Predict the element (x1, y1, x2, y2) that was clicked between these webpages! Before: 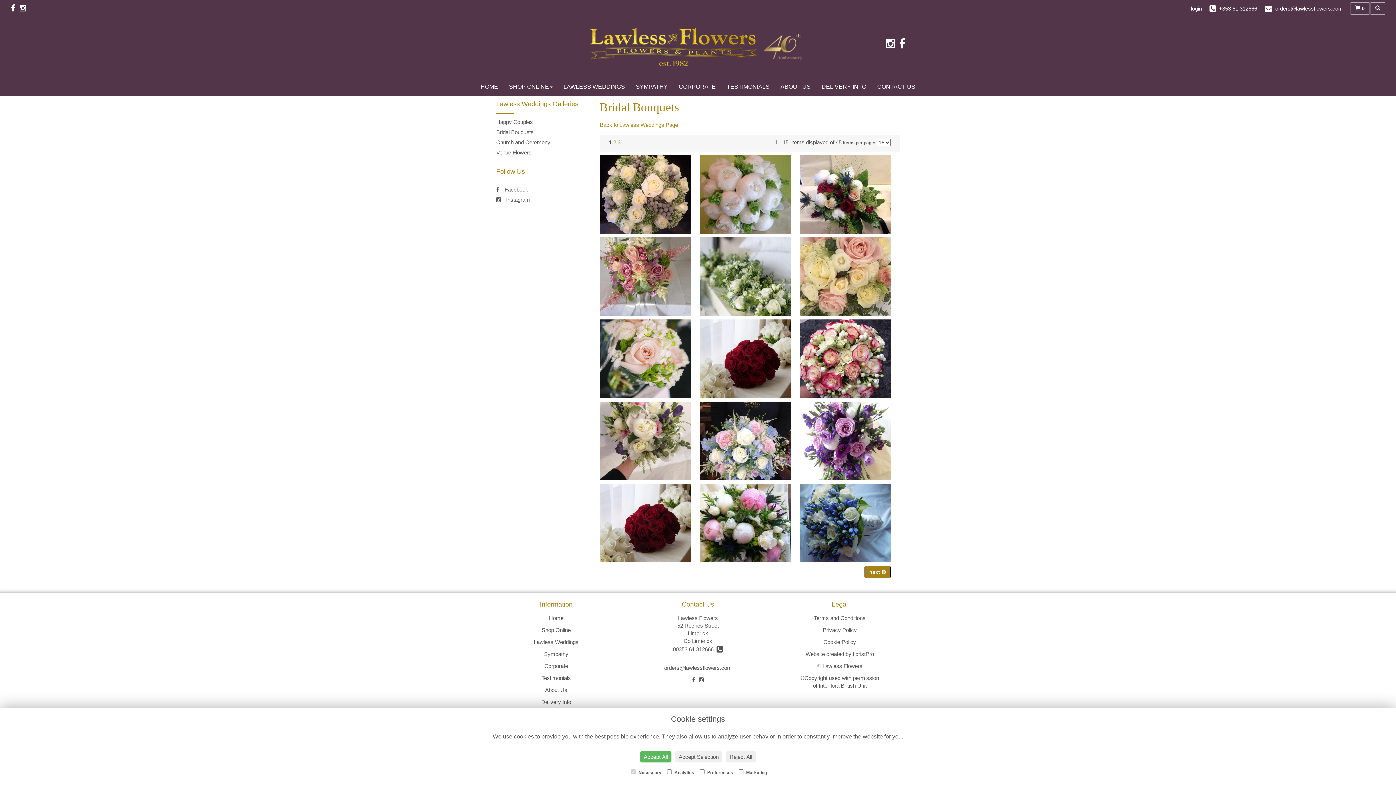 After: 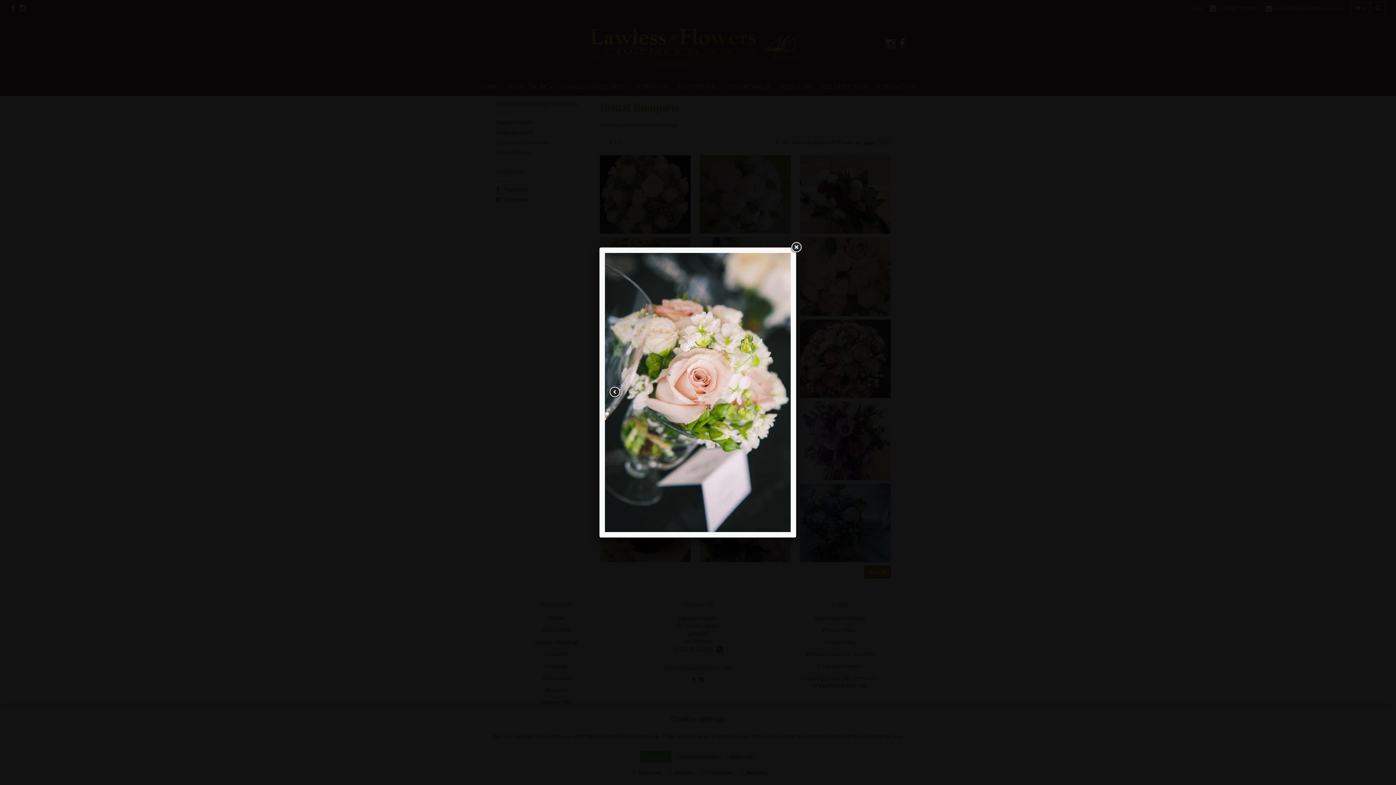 Action: bbox: (600, 319, 696, 398)